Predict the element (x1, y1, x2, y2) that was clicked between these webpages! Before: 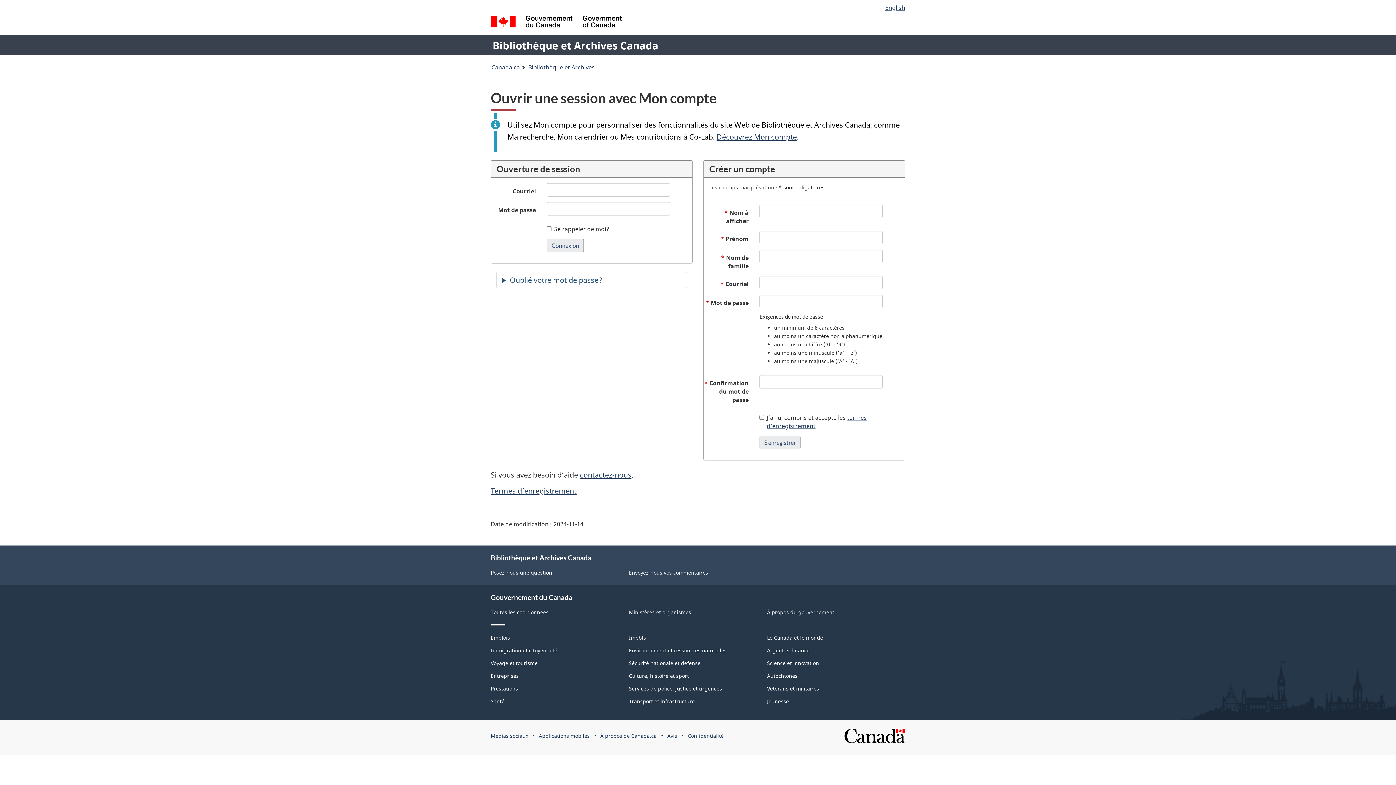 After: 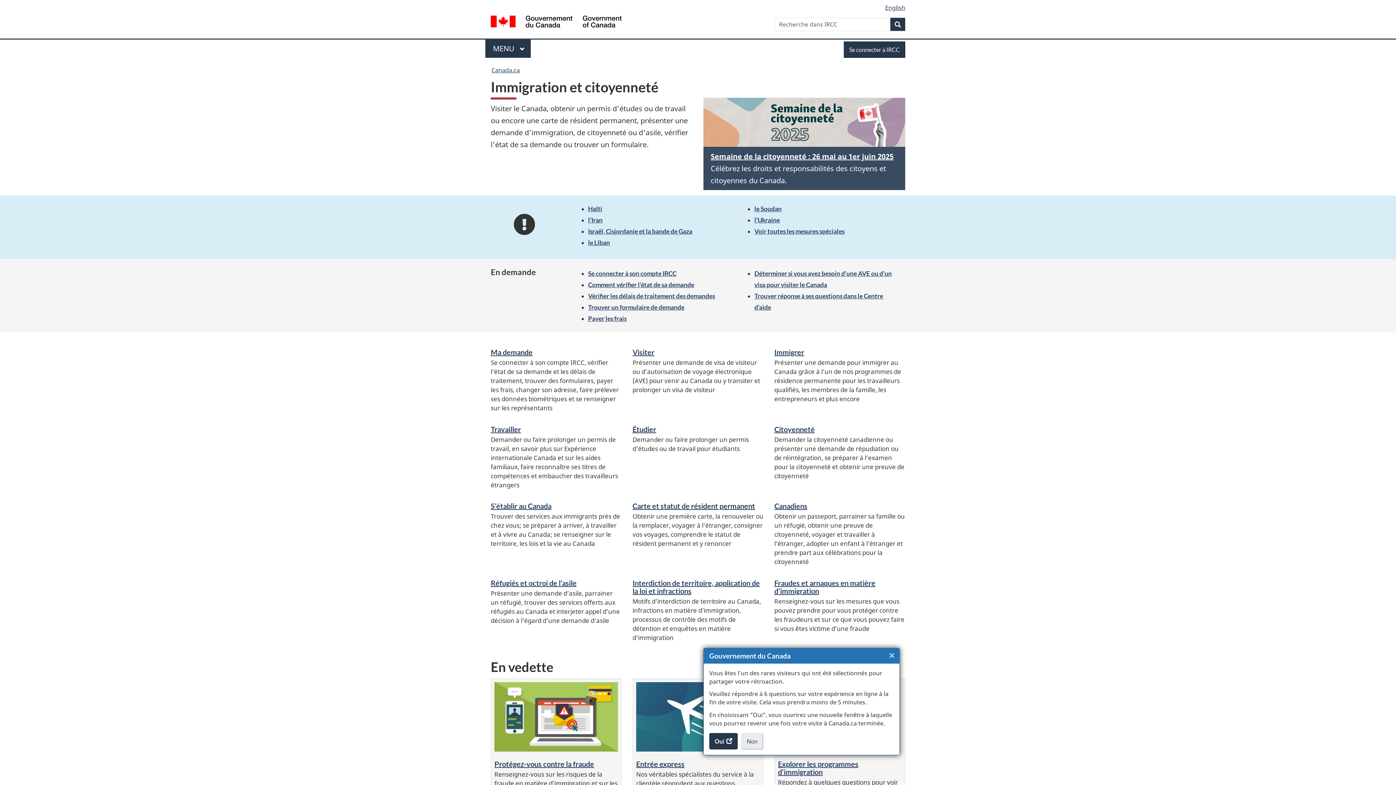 Action: label: Immigration et citoyenneté bbox: (490, 647, 557, 654)